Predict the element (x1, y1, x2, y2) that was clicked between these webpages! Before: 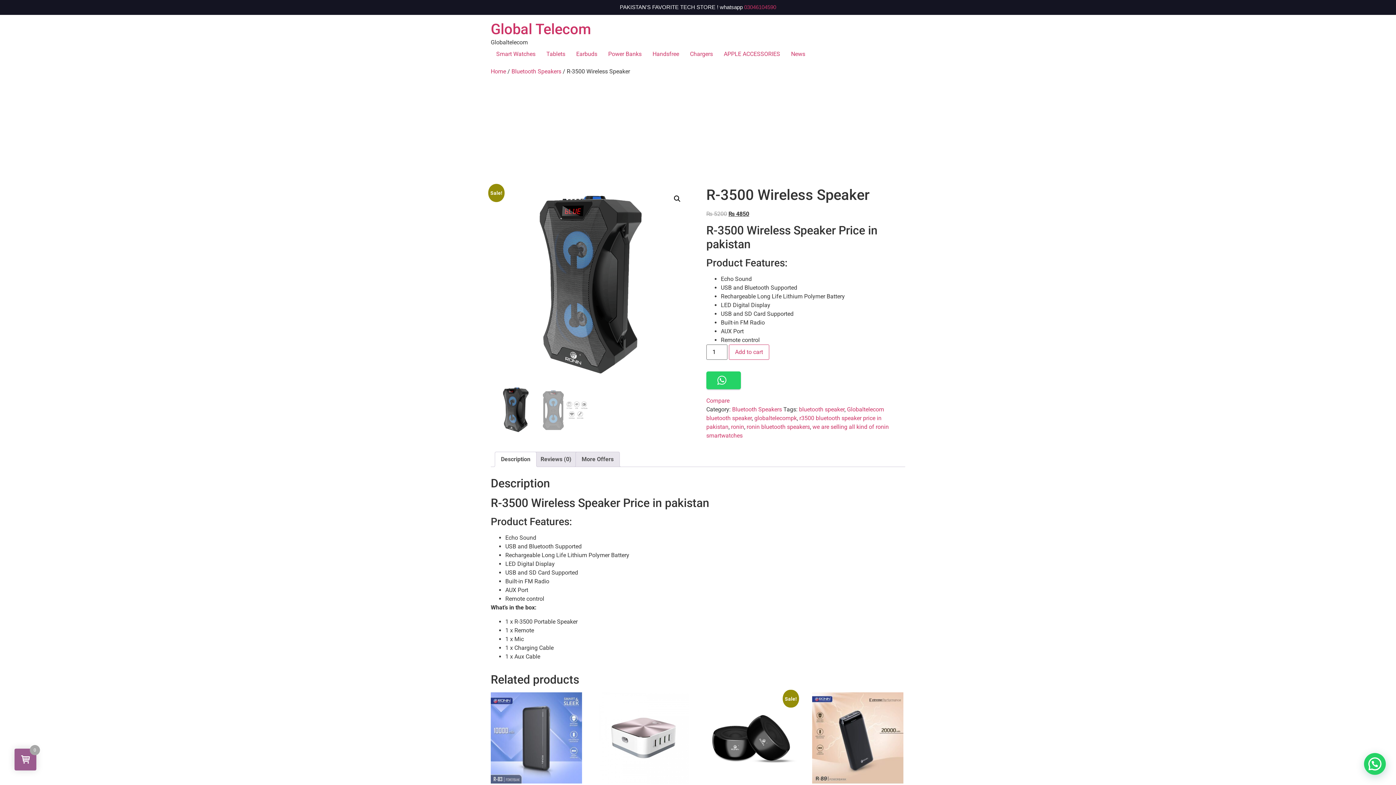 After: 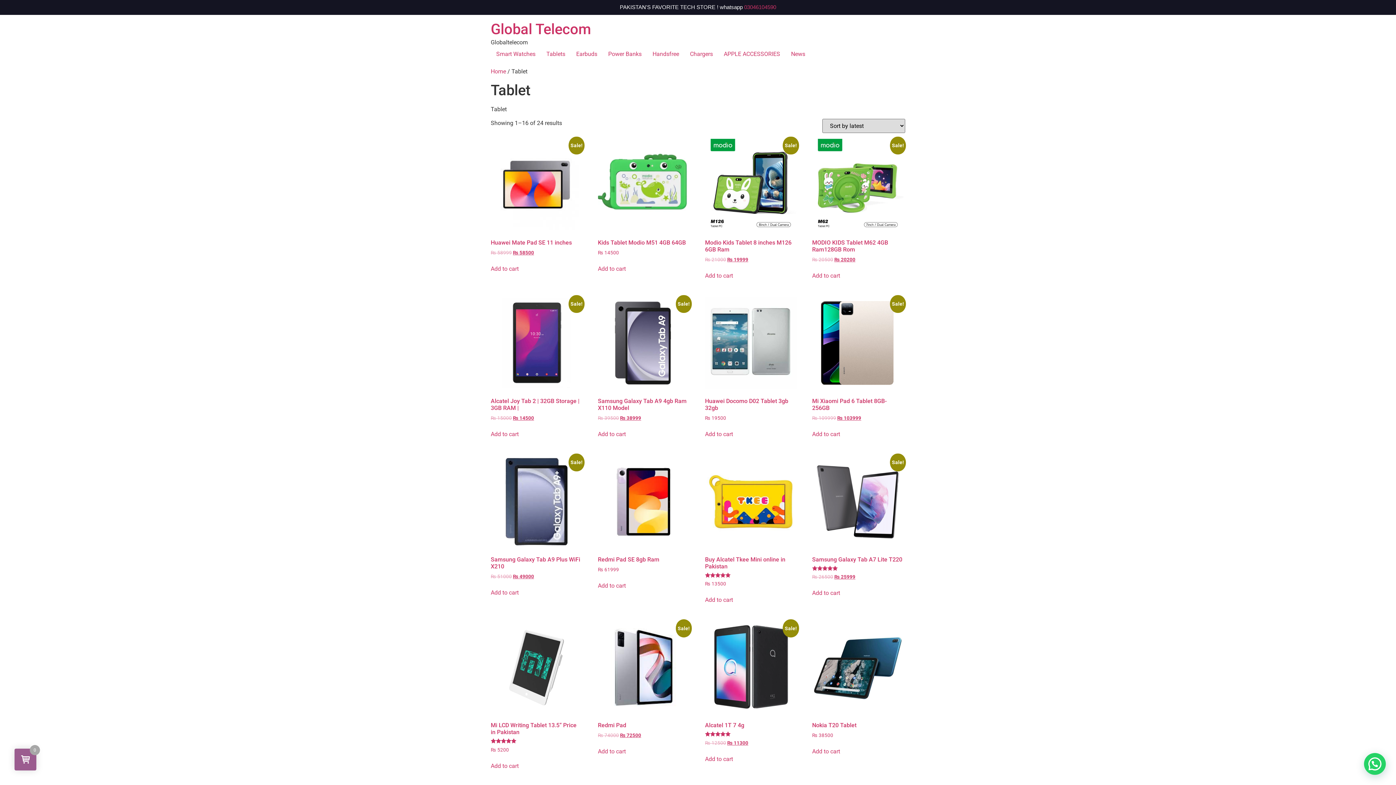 Action: bbox: (541, 46, 570, 61) label: Tablets